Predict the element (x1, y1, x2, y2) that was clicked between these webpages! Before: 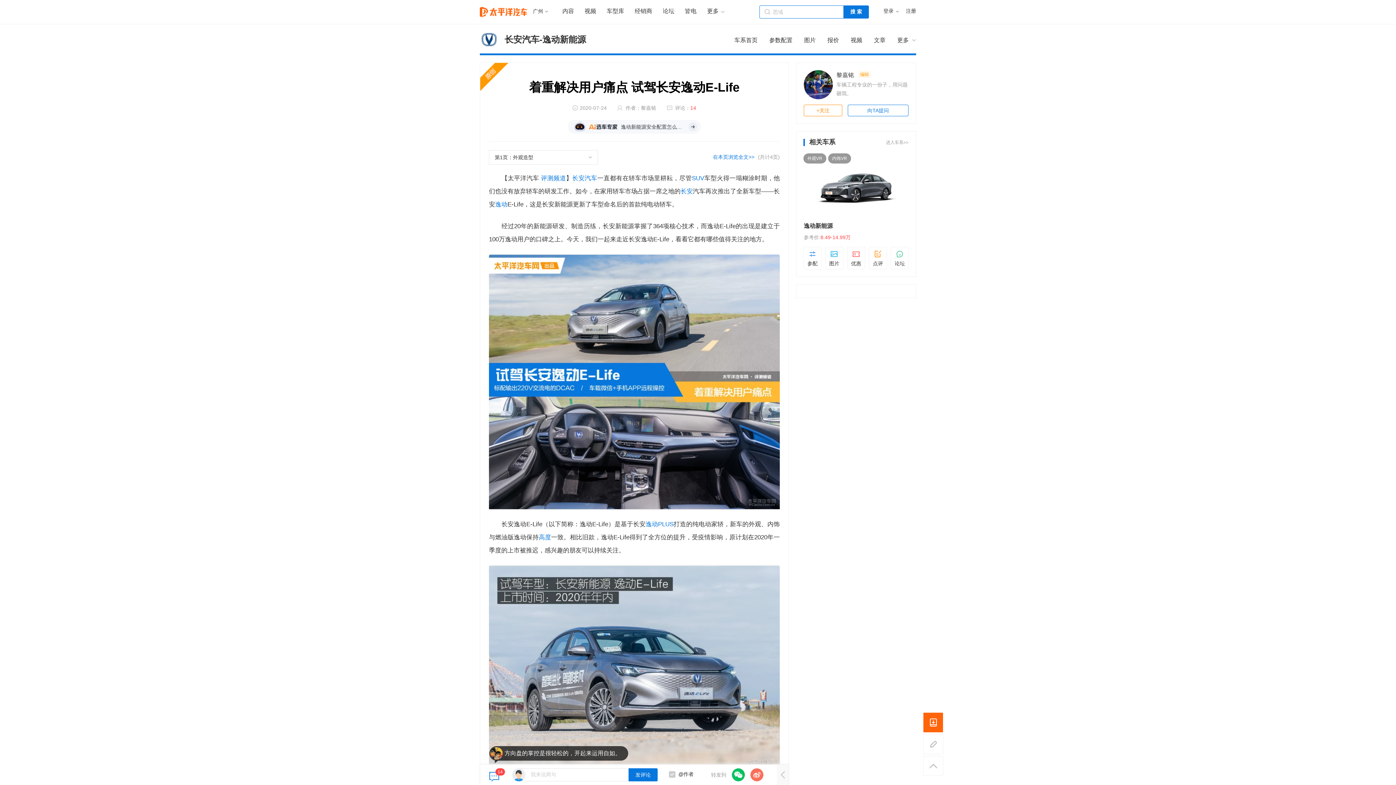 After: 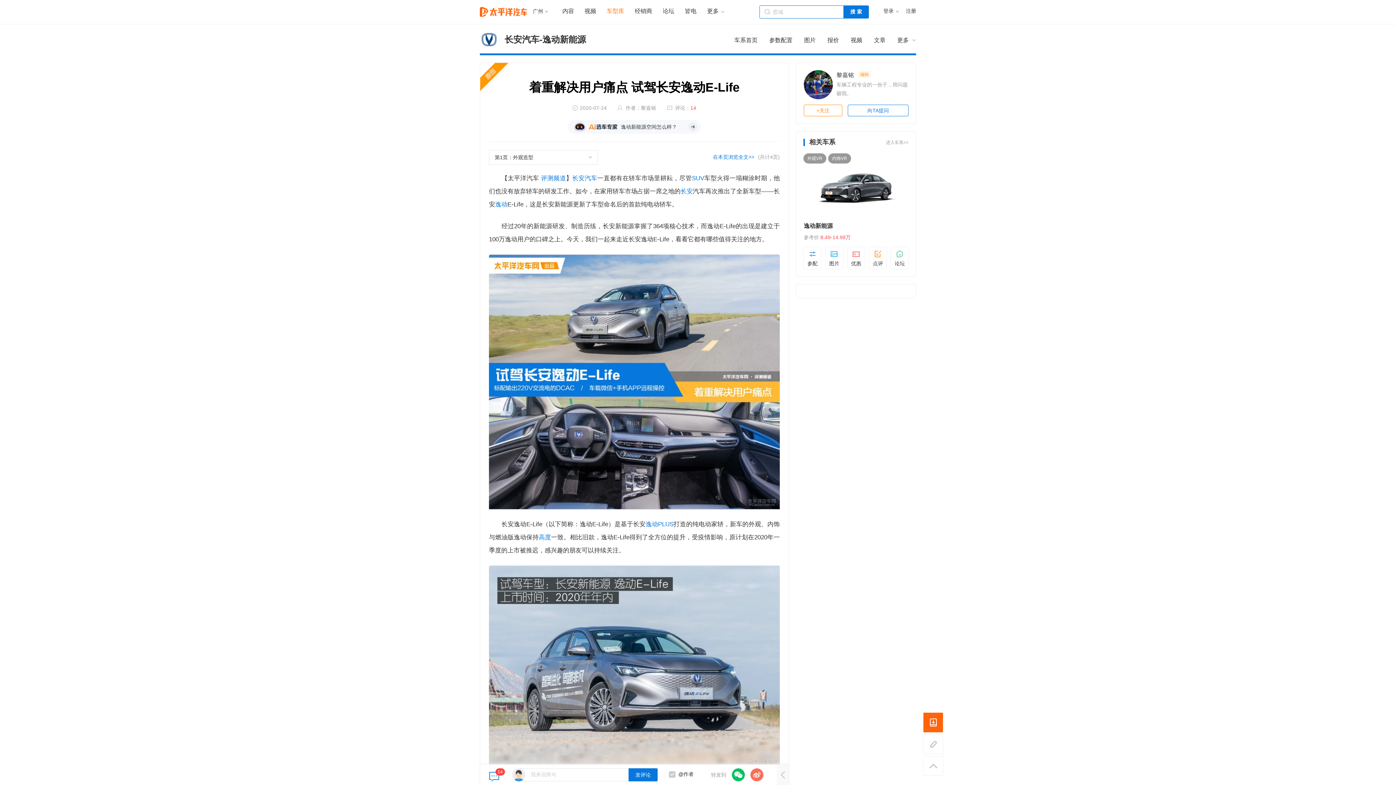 Action: label: 车型库 bbox: (606, 8, 624, 14)